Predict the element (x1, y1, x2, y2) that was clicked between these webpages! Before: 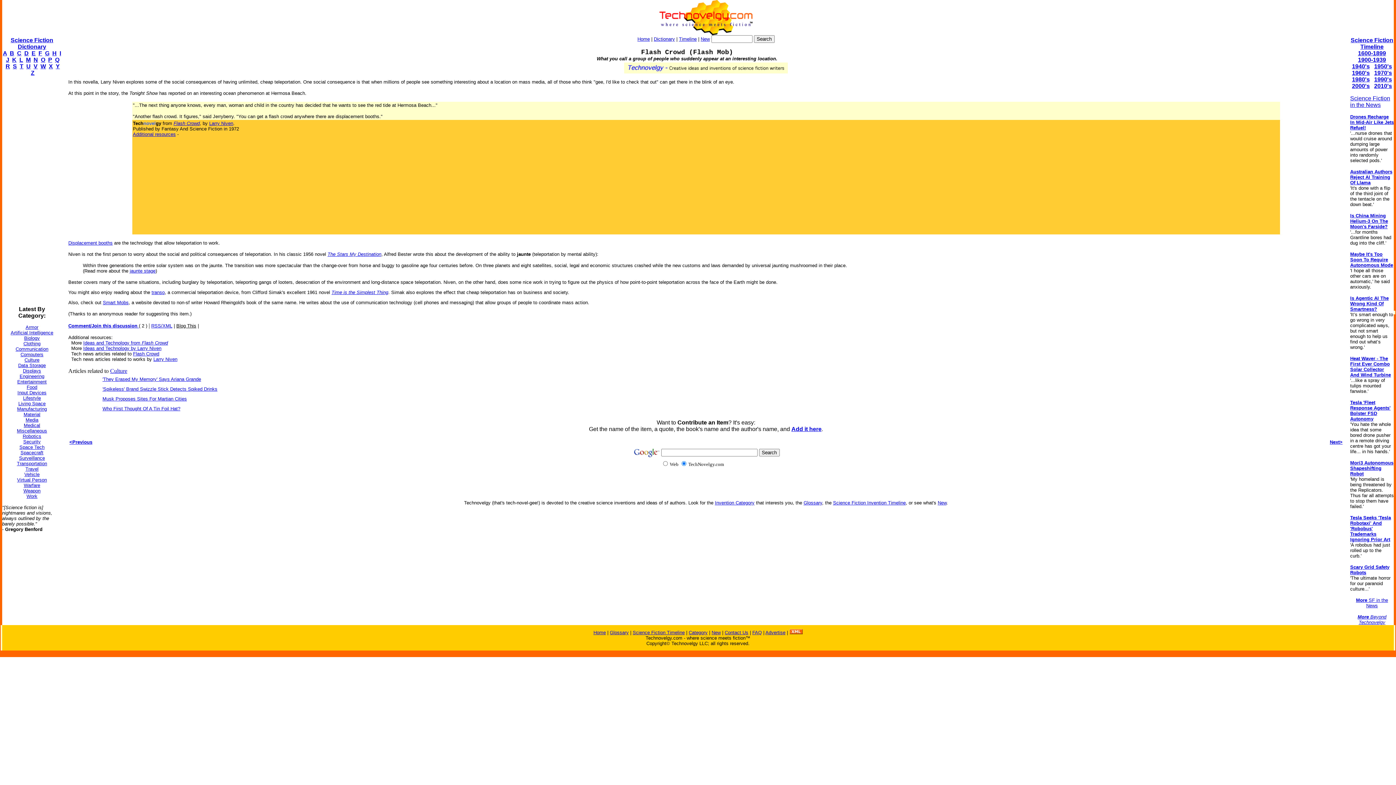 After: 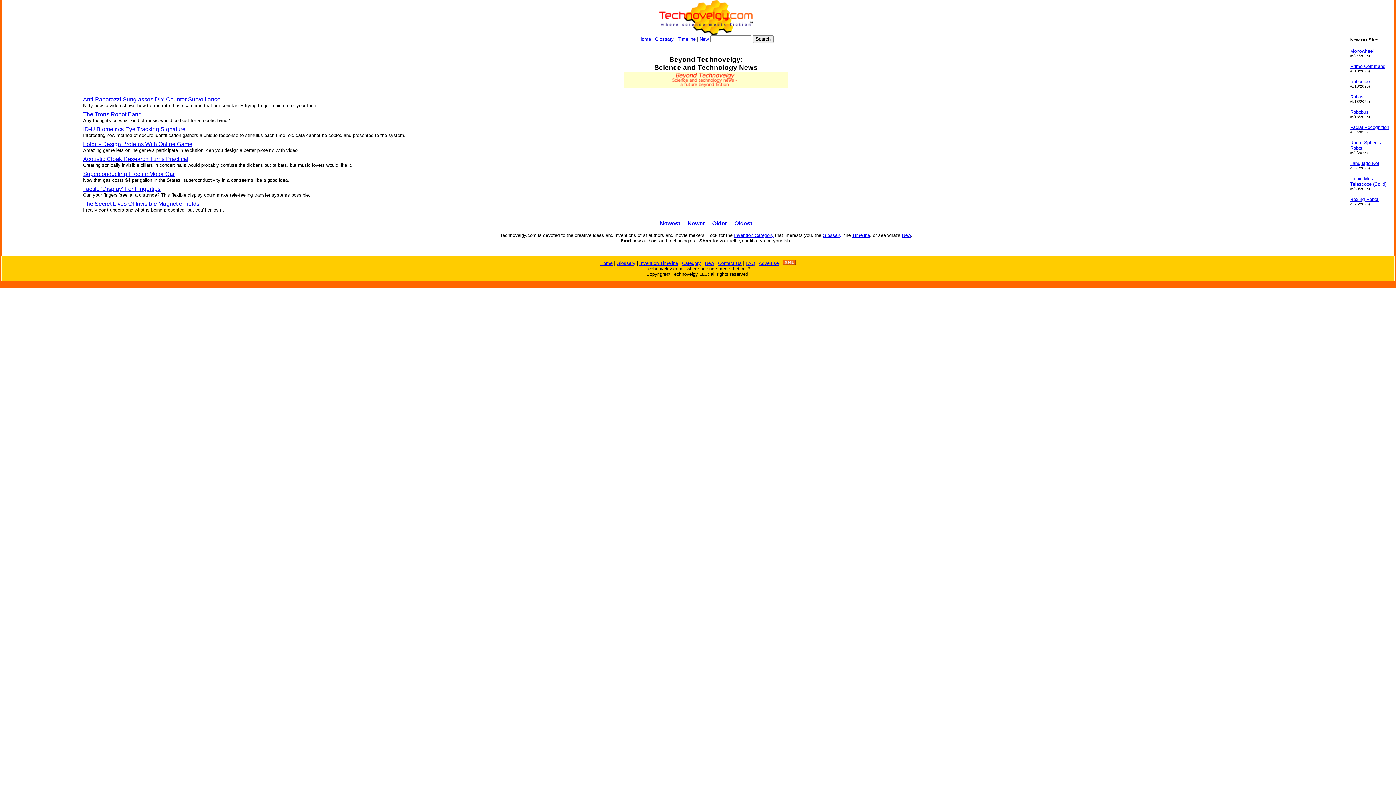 Action: label: More Beyond Technovelgy bbox: (1358, 614, 1386, 625)